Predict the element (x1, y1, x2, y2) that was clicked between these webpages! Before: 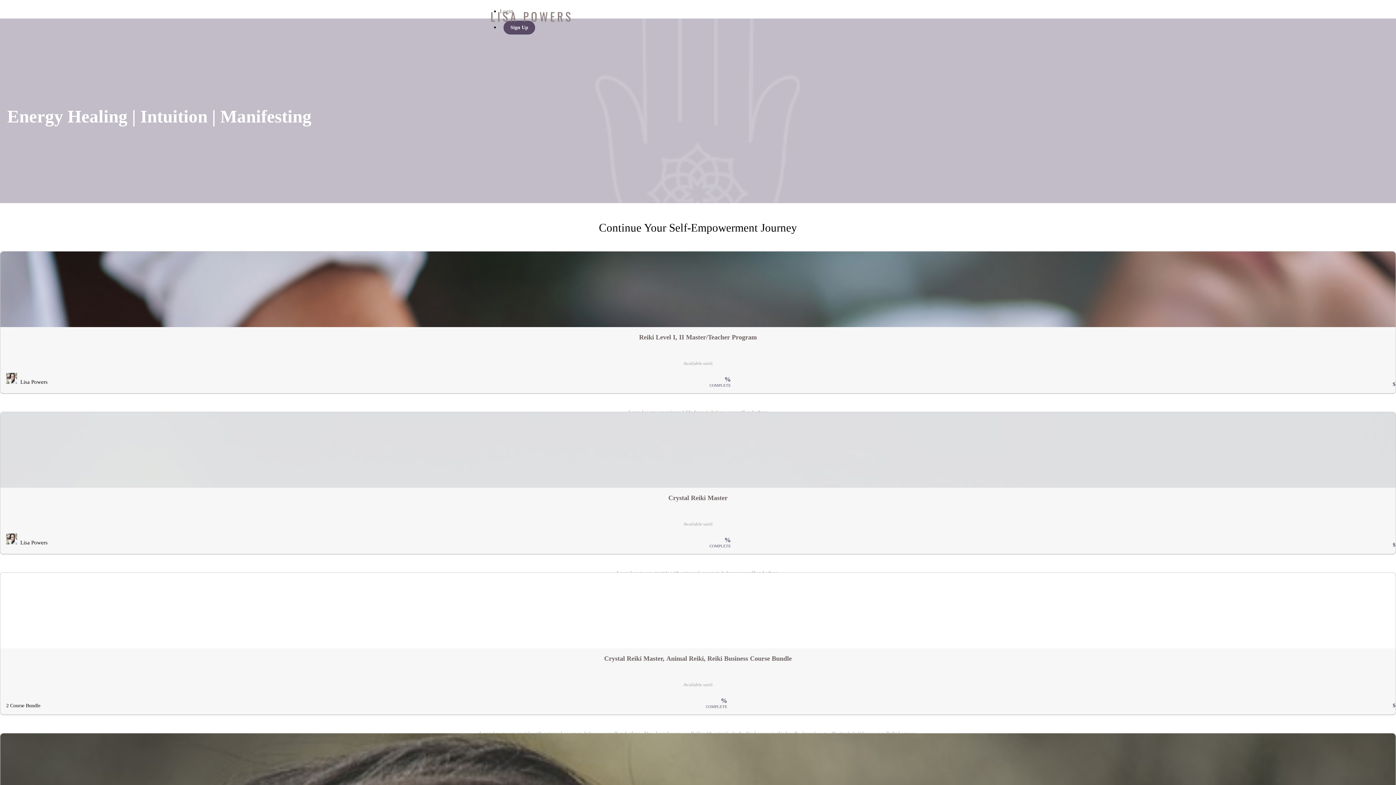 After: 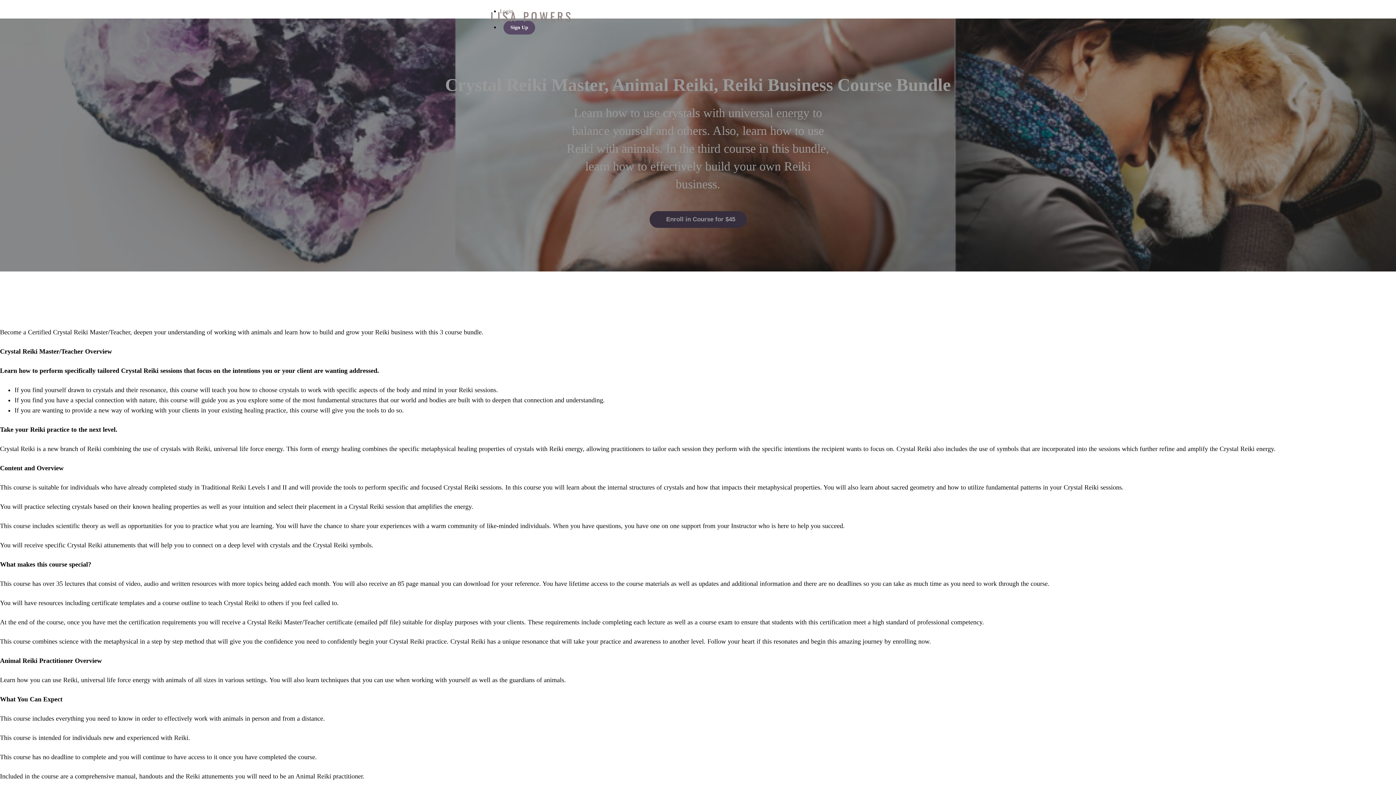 Action: bbox: (0, 573, 1396, 739) label: Crystal Reiki Master, Animal Reiki, Reiki Business Course Bundle

Available until

Learn how to use crystals with universal energy to balance yourself and others. Also, learn how to use Reiki with animals. In the third course in this bundle, learn how to effectively build your own Reiki business.